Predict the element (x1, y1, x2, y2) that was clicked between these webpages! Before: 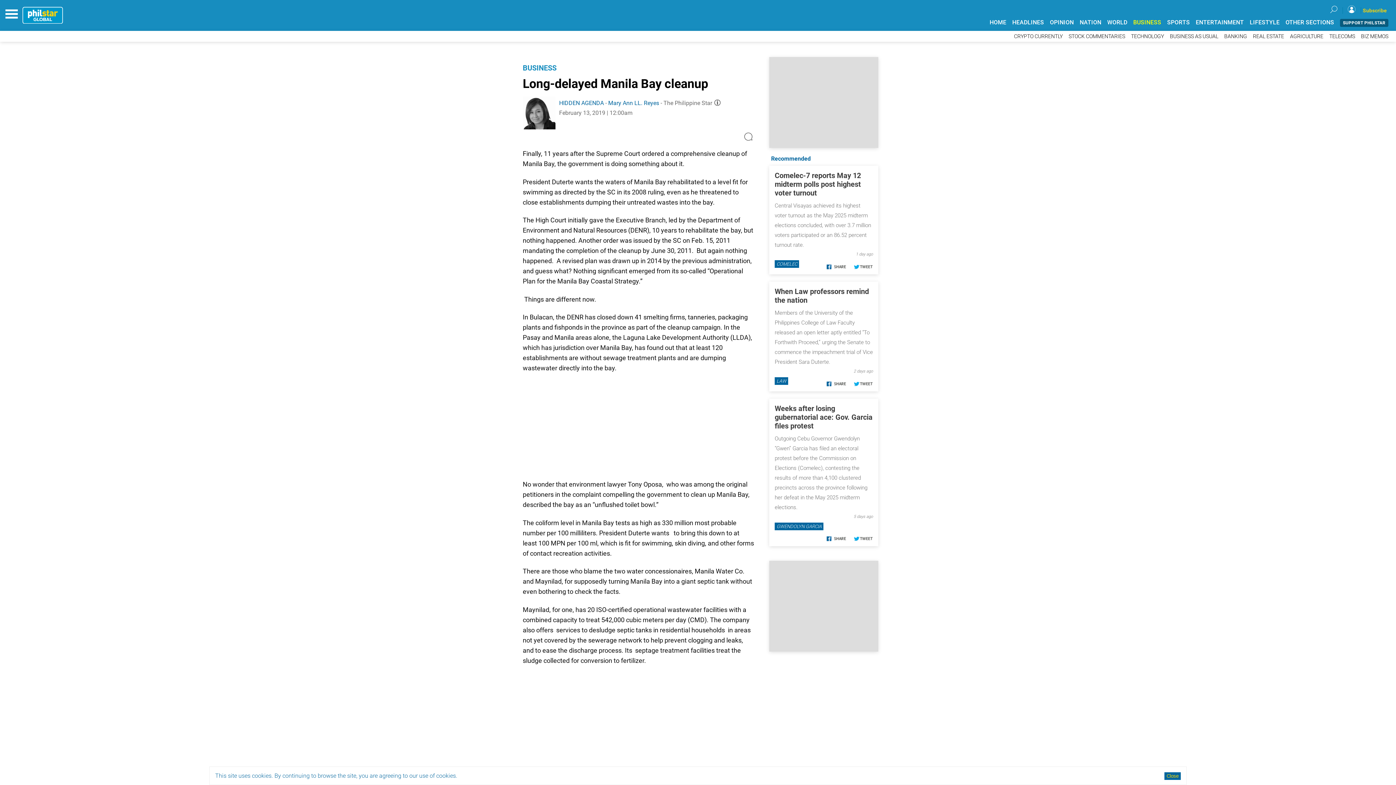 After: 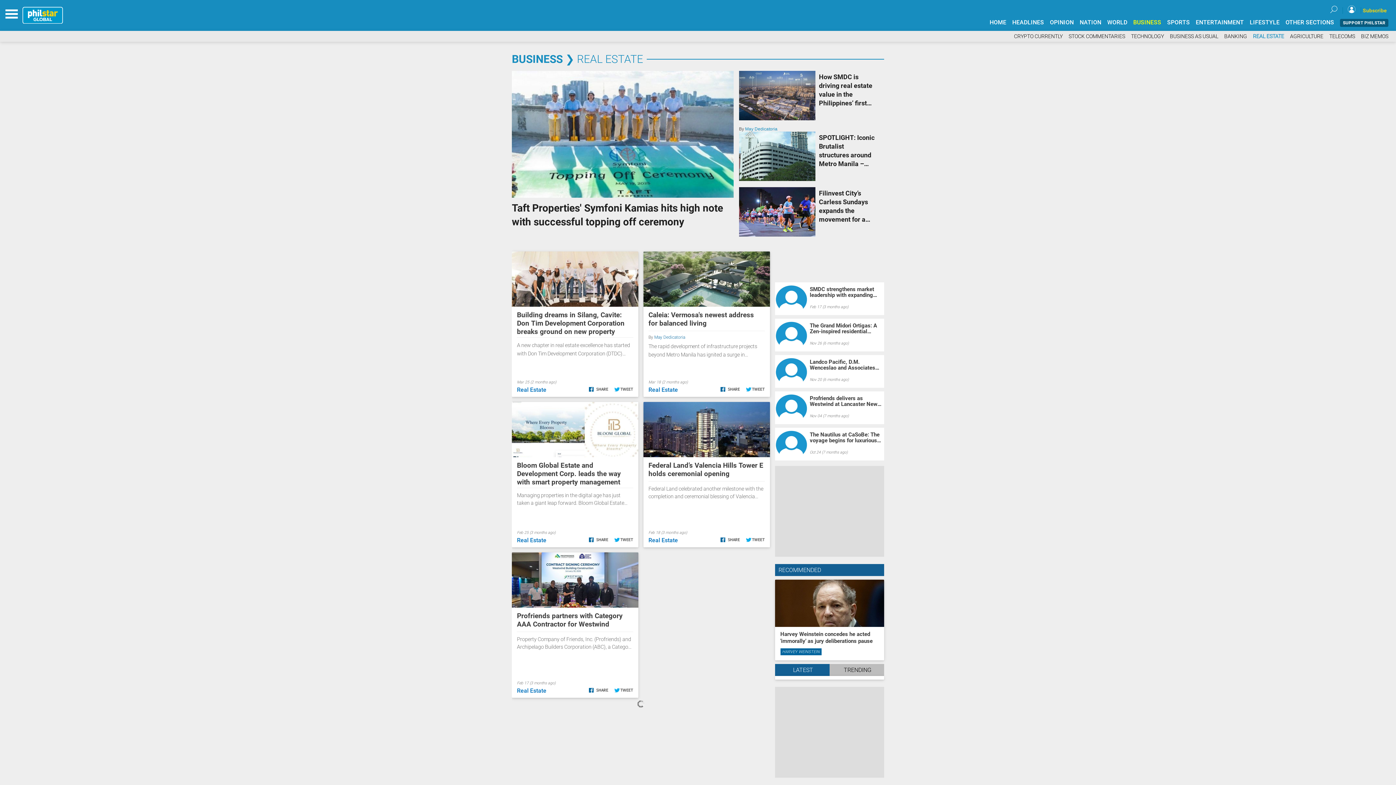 Action: label: REAL ESTATE bbox: (1253, 33, 1284, 39)